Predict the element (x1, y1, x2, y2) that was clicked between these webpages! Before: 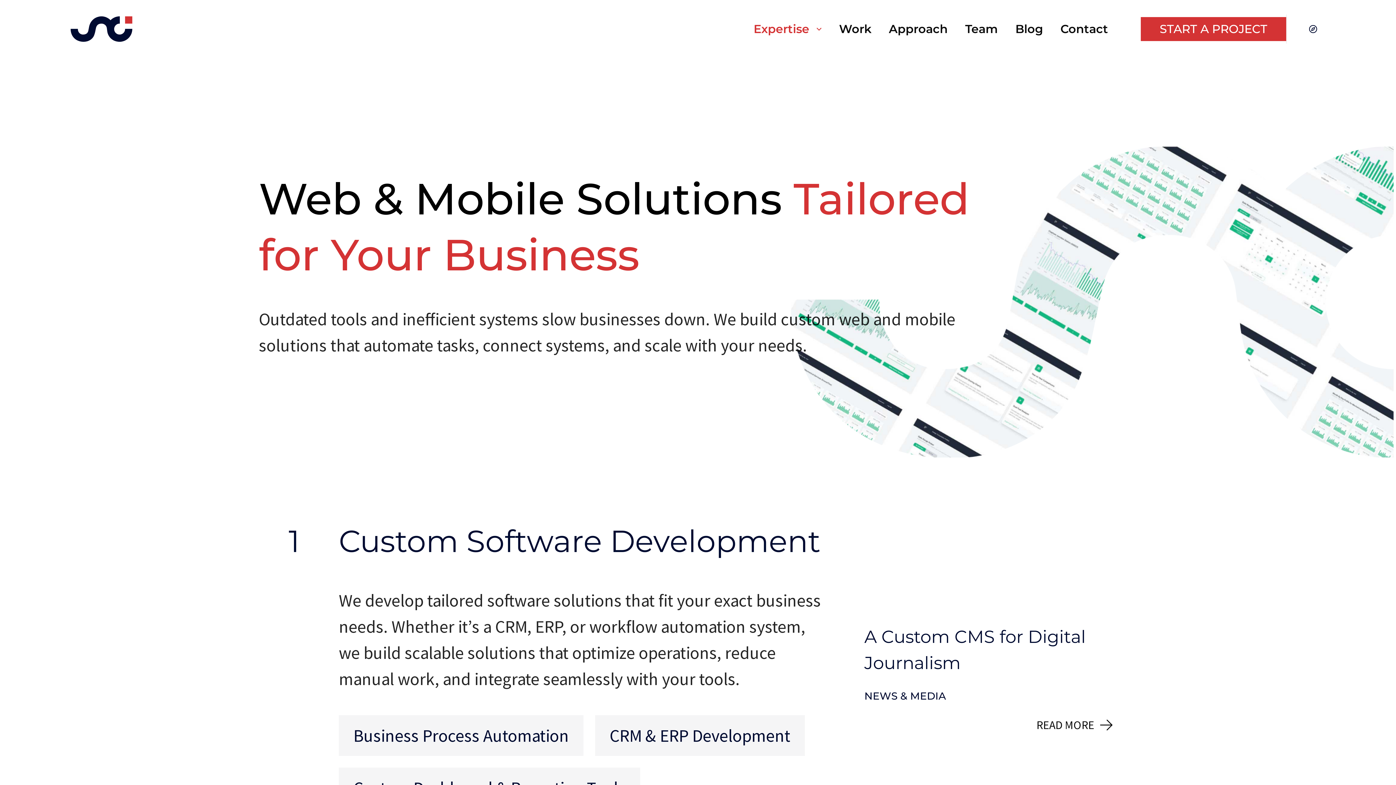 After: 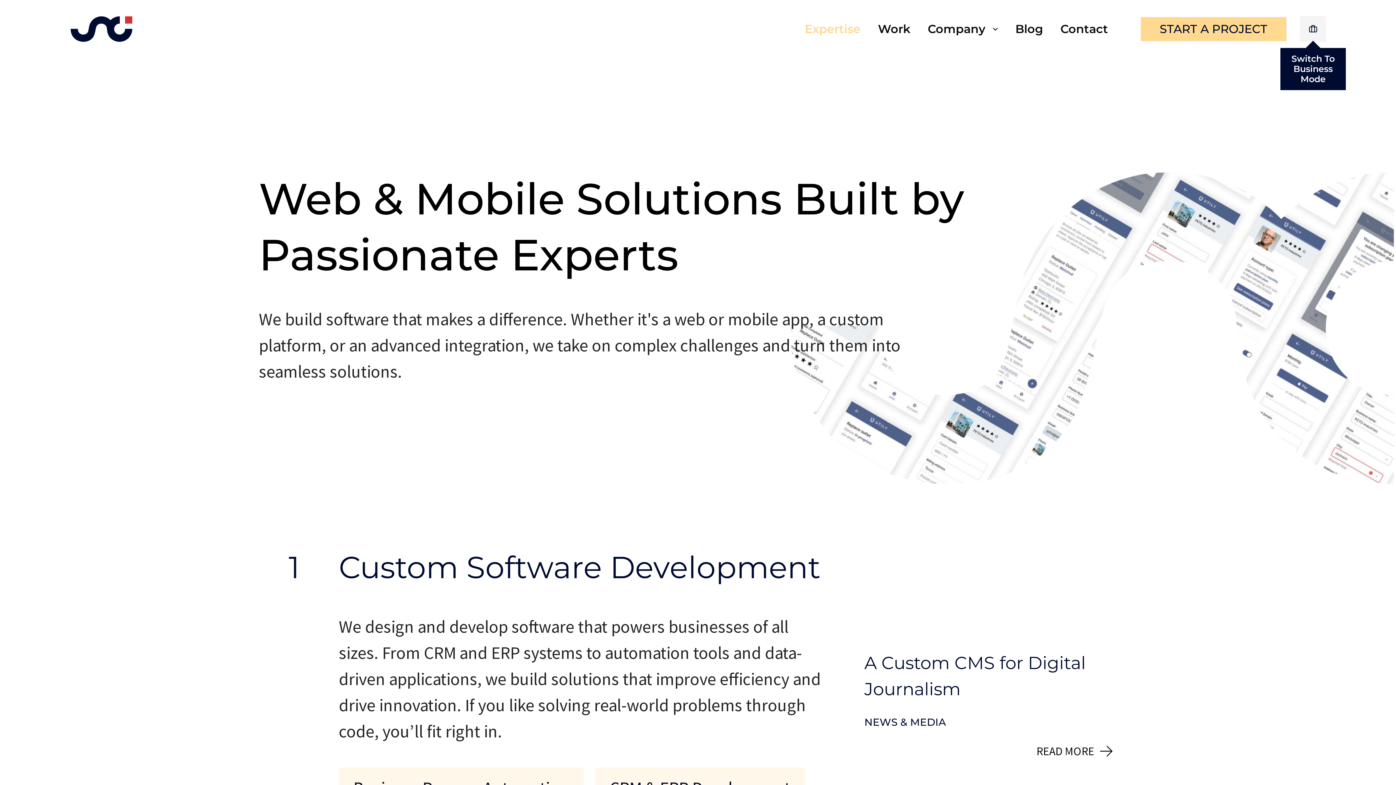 Action: bbox: (1300, 16, 1326, 42)